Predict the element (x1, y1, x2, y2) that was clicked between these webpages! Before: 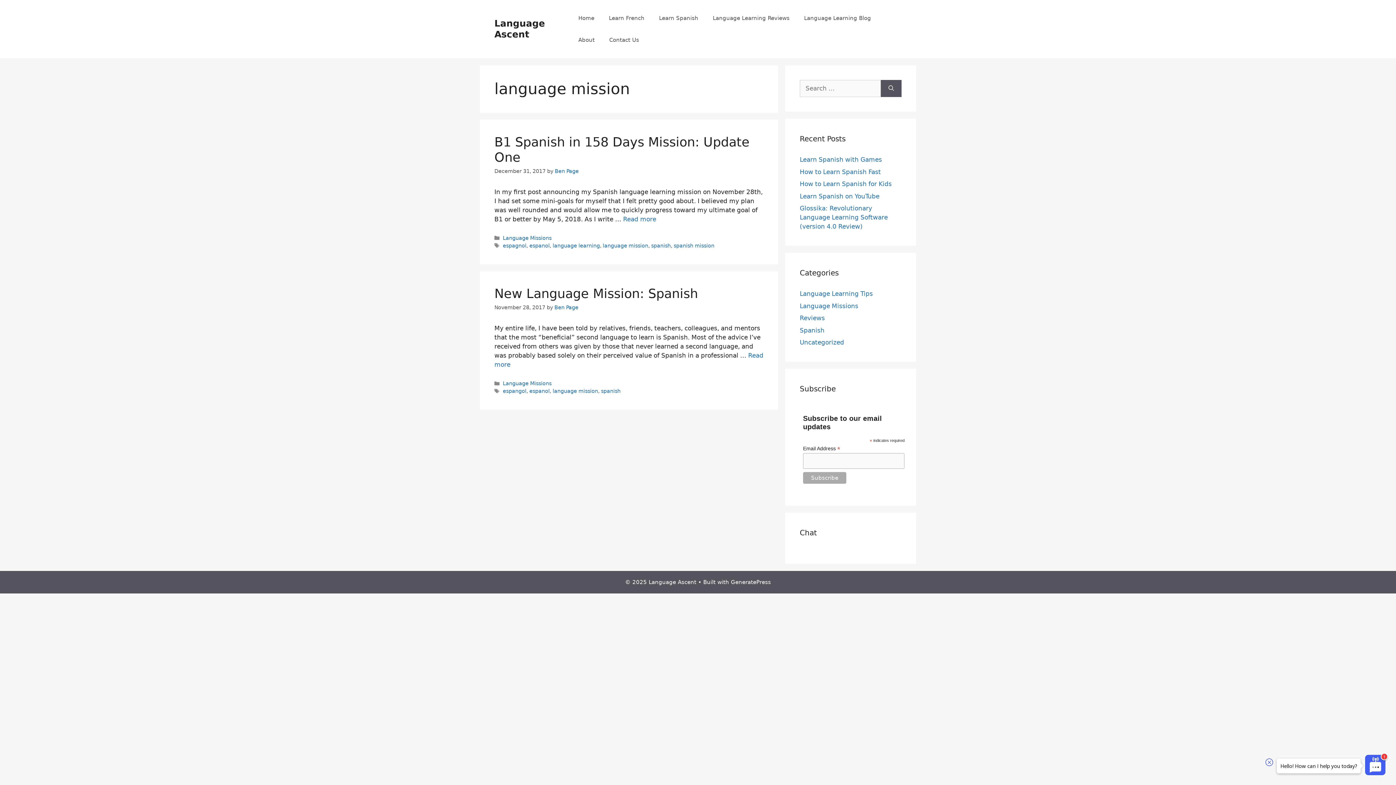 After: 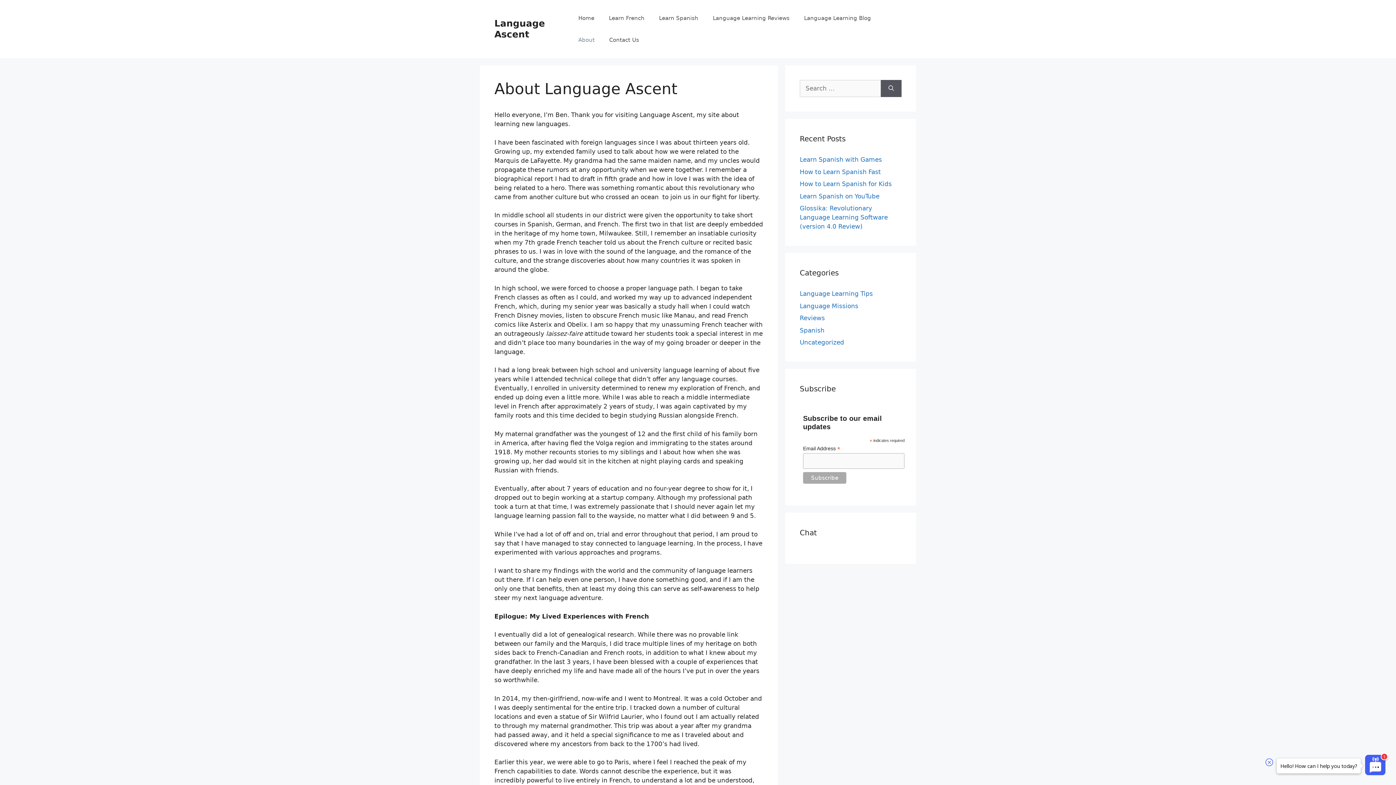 Action: label: About bbox: (571, 29, 602, 50)